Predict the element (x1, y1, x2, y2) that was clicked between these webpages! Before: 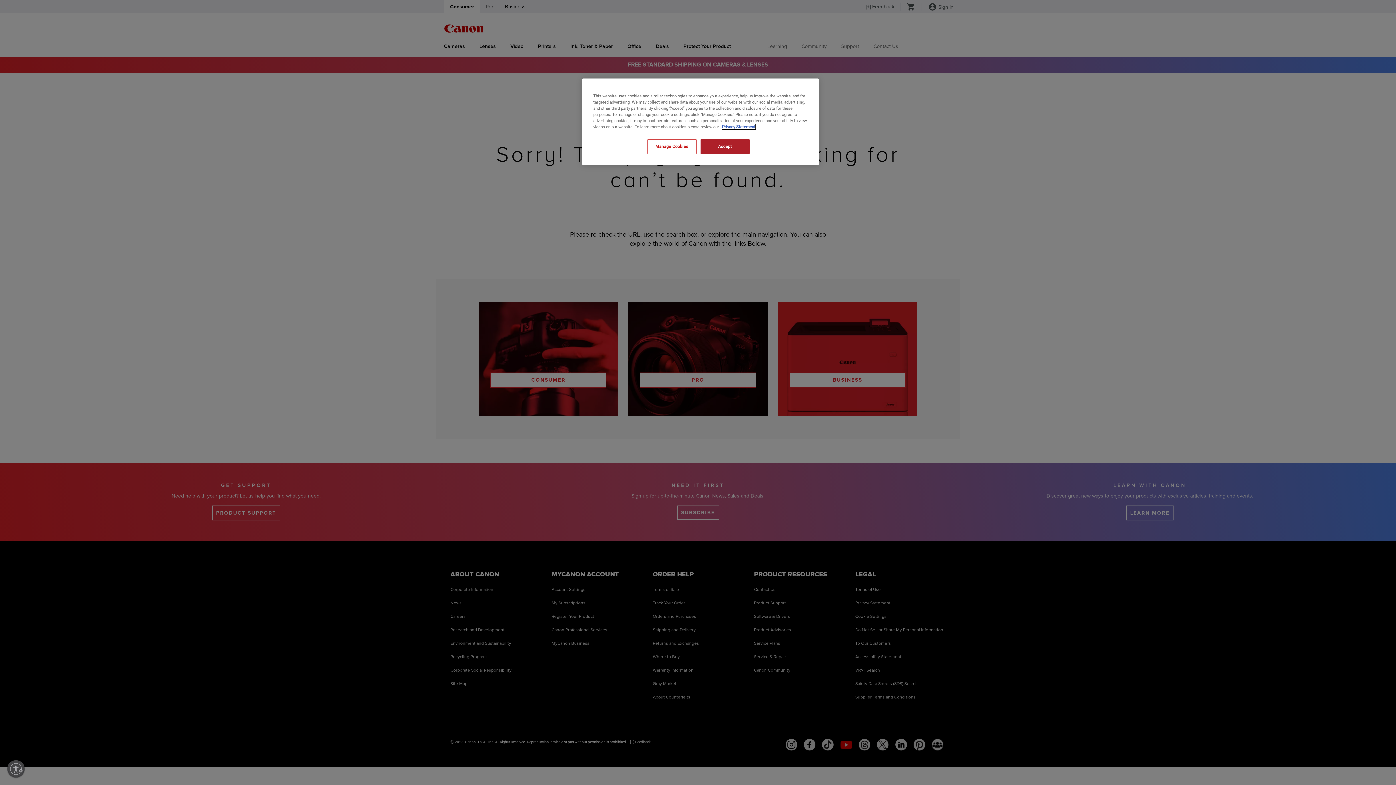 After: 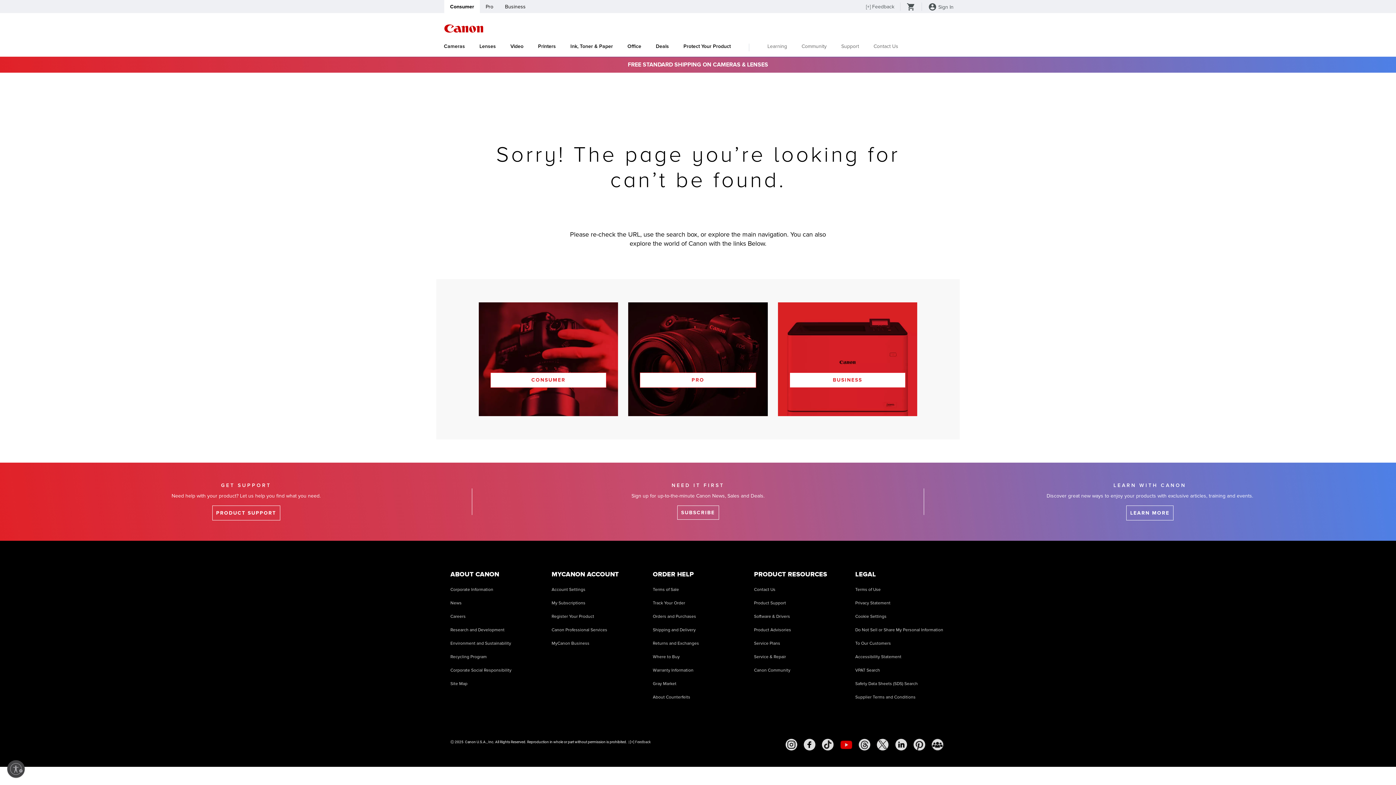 Action: bbox: (700, 139, 749, 154) label: Accept